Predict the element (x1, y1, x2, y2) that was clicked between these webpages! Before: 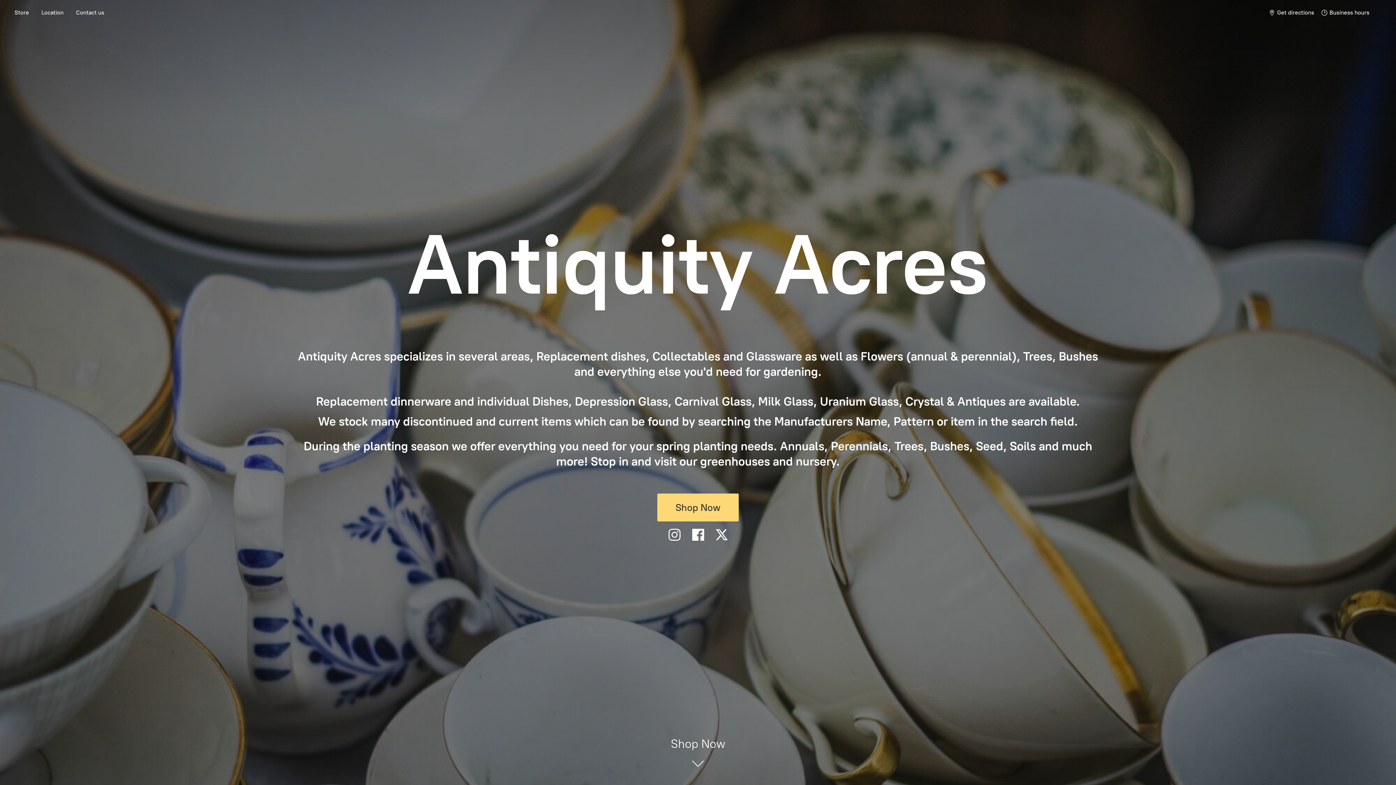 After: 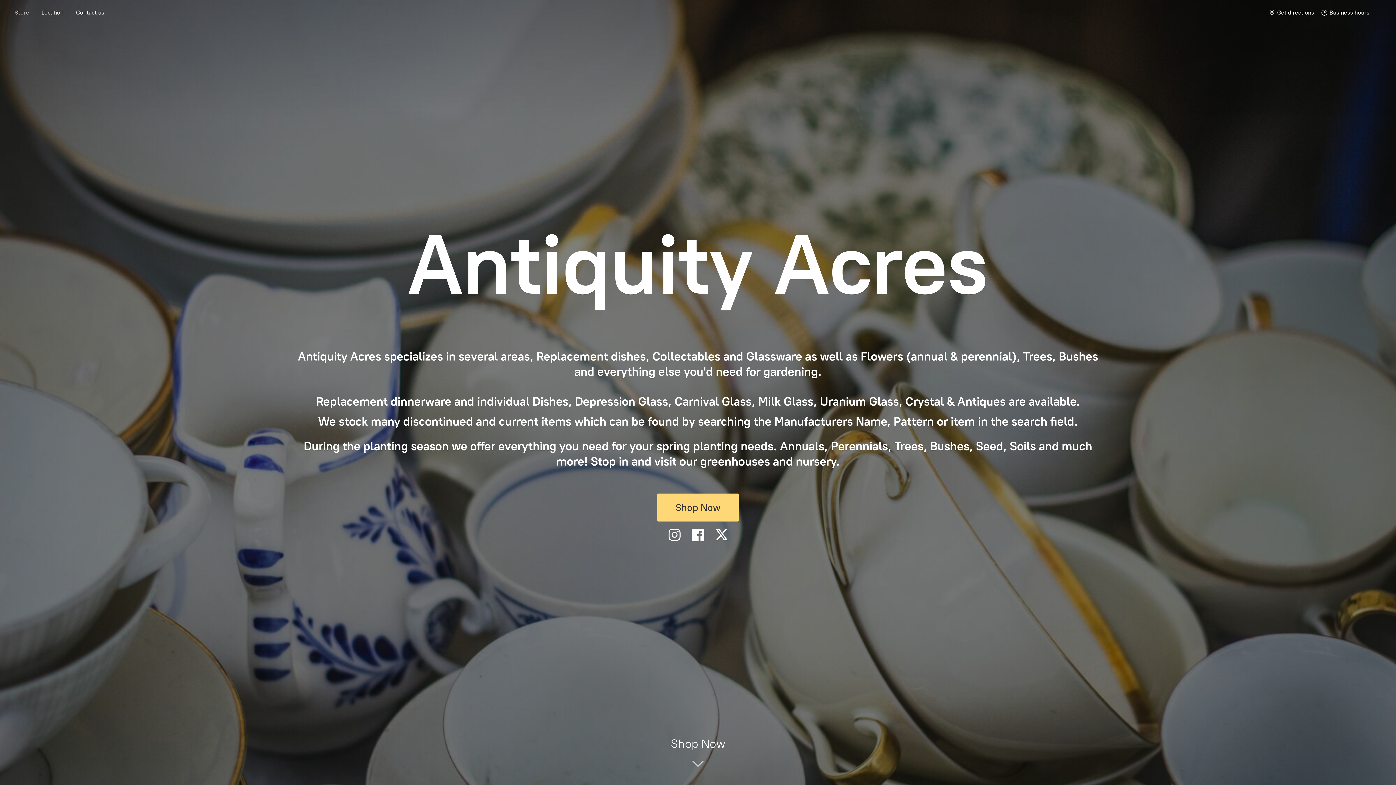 Action: bbox: (9, 7, 34, 17) label: Store